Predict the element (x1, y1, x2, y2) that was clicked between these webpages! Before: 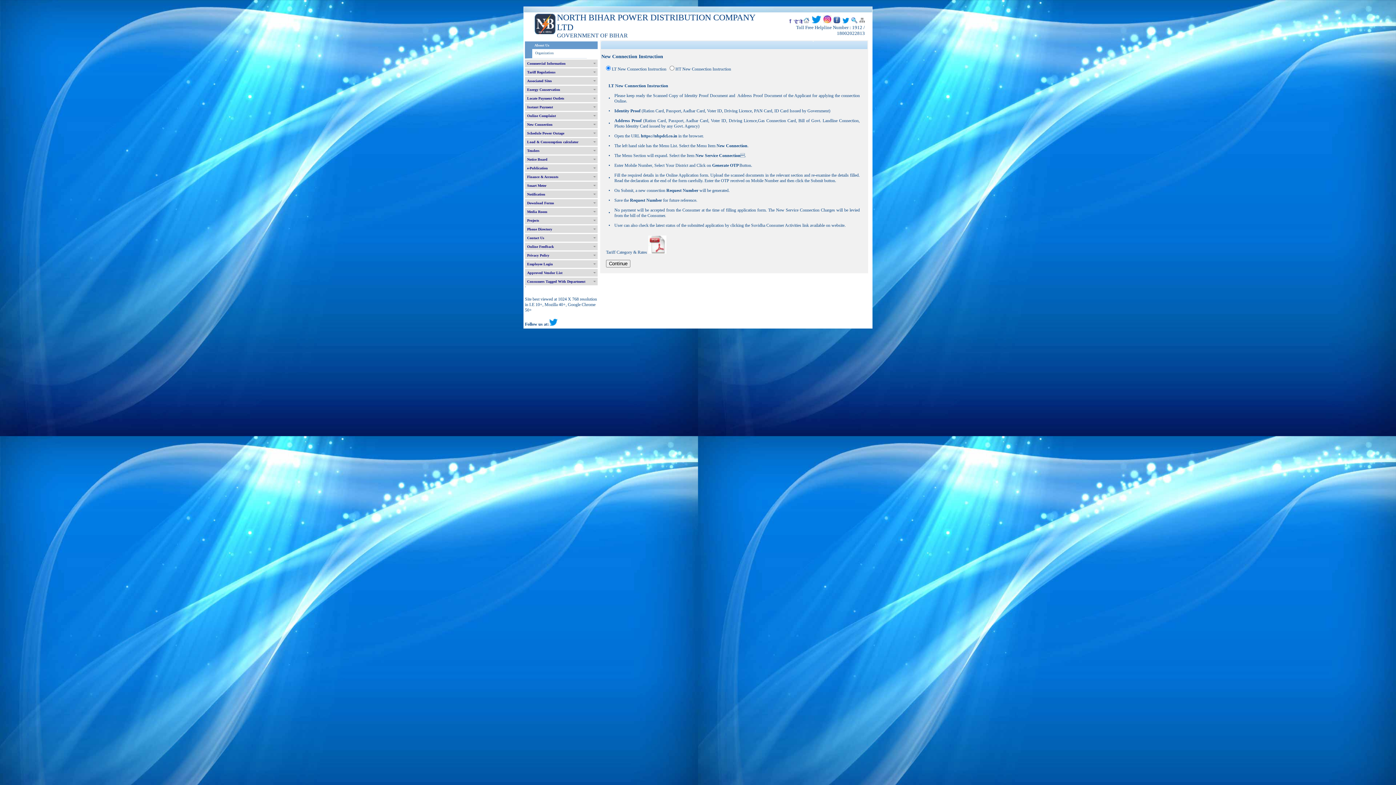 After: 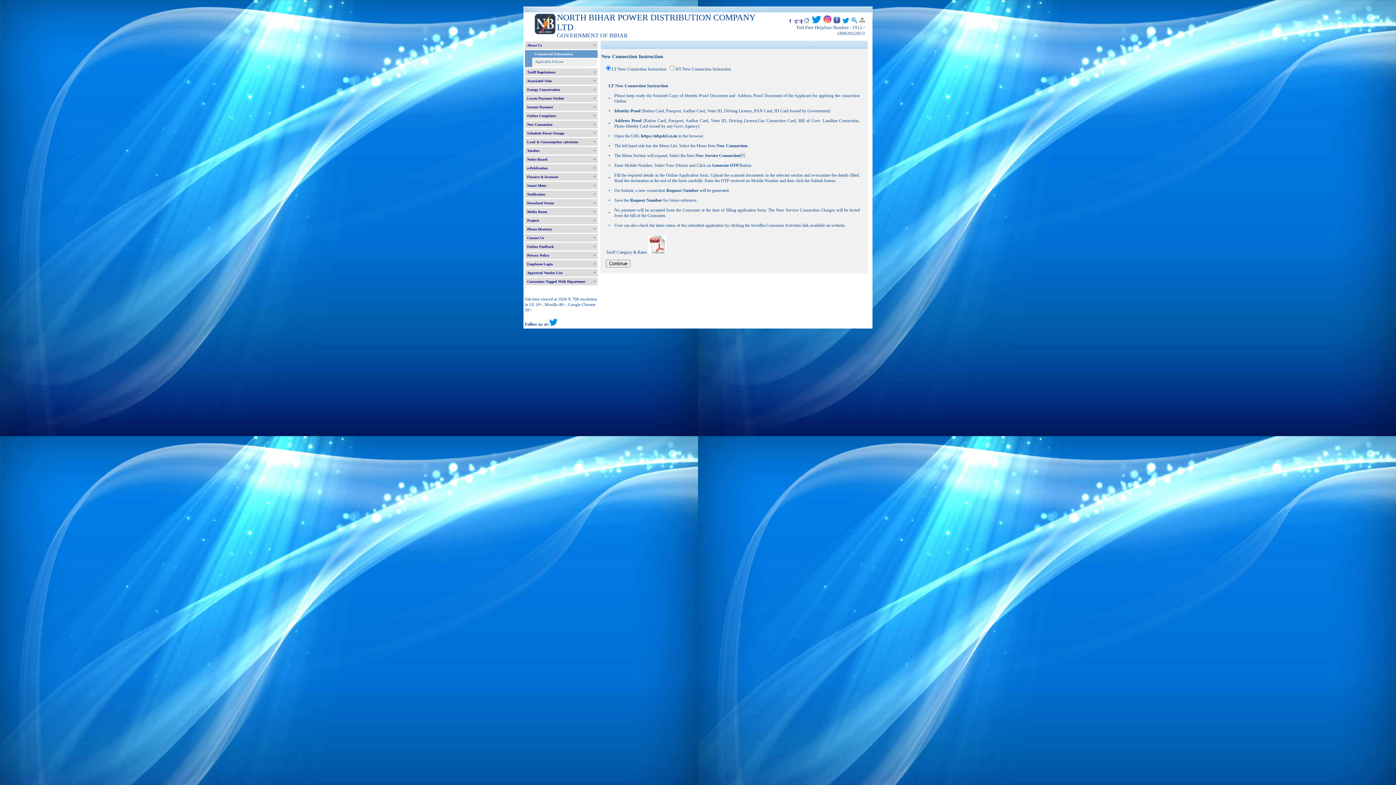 Action: label: Commercial Information bbox: (525, 59, 597, 67)